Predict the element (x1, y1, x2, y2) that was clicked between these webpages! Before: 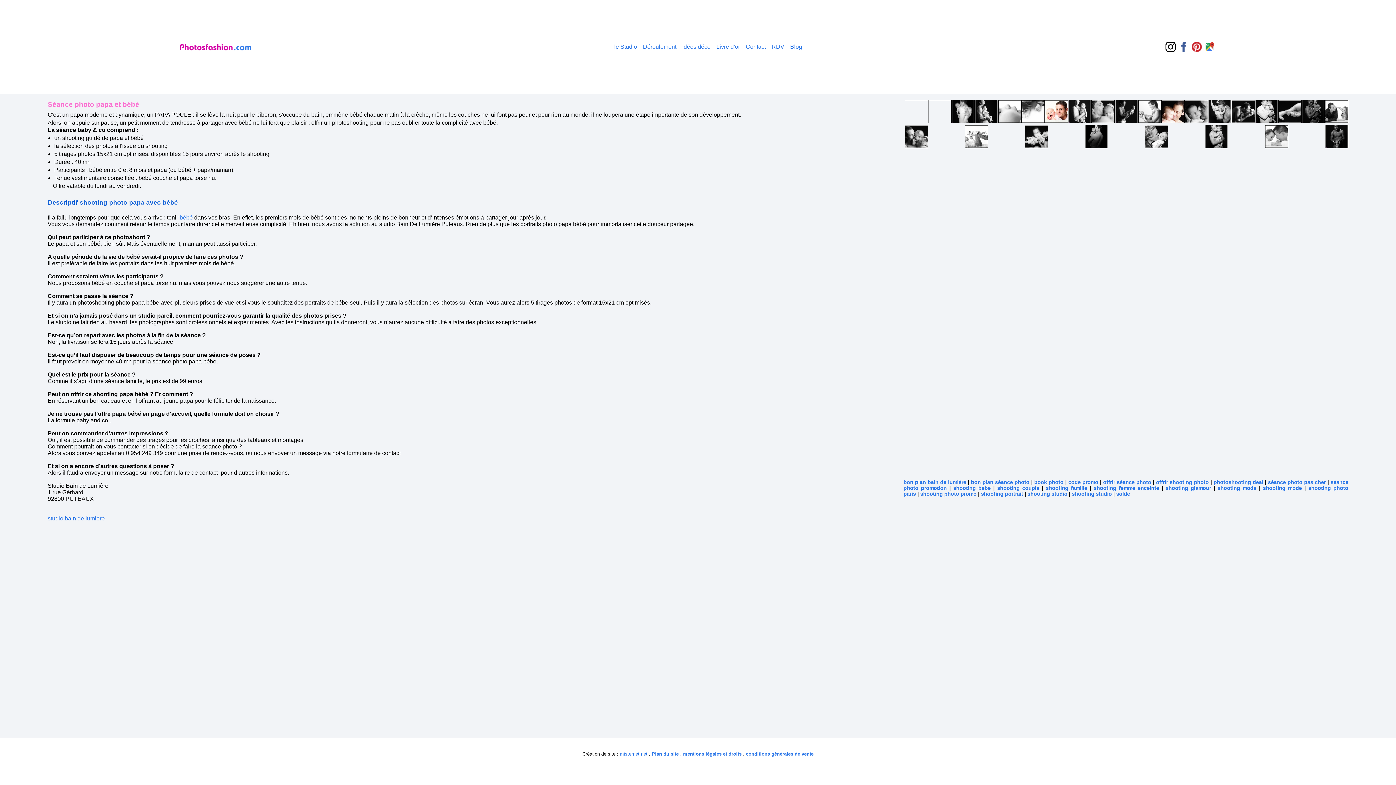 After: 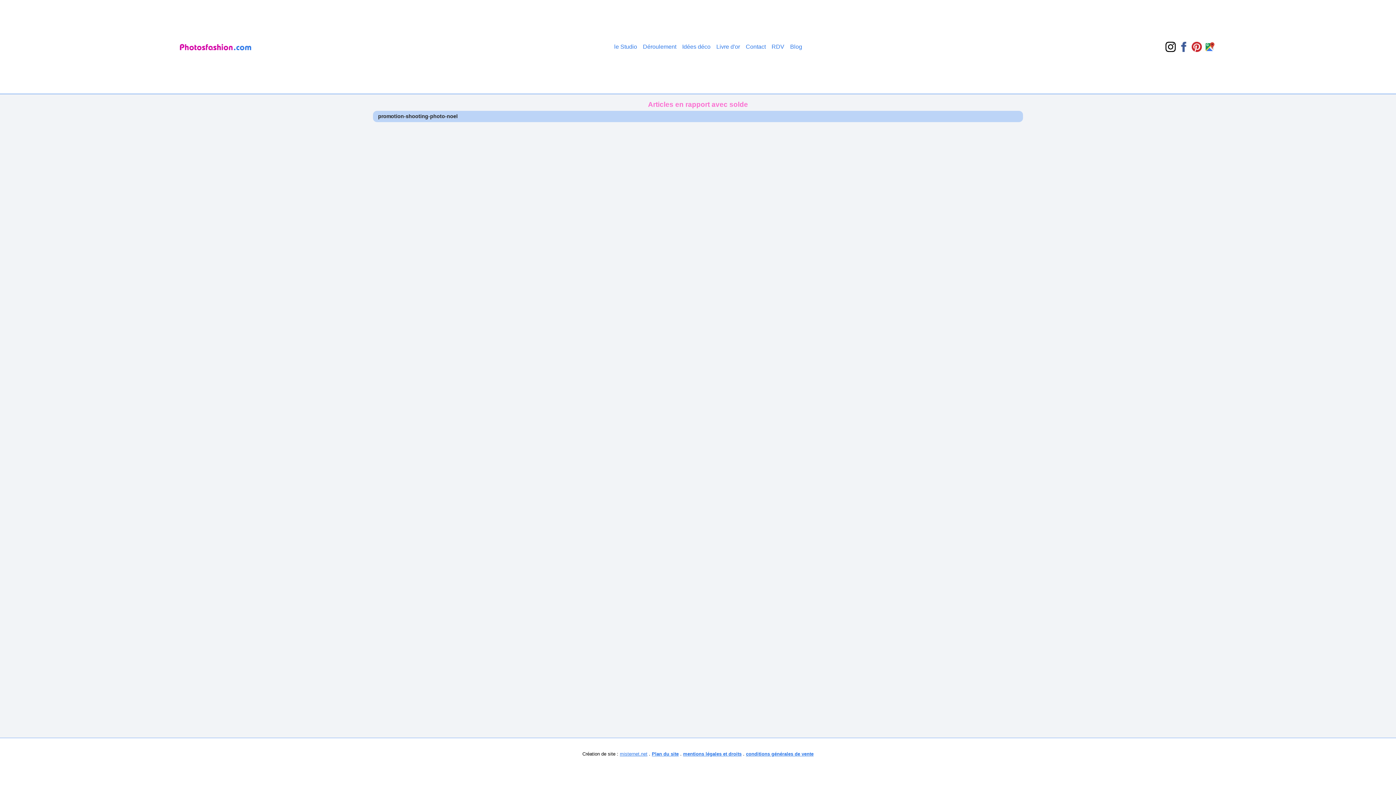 Action: label: solde bbox: (1116, 491, 1130, 496)